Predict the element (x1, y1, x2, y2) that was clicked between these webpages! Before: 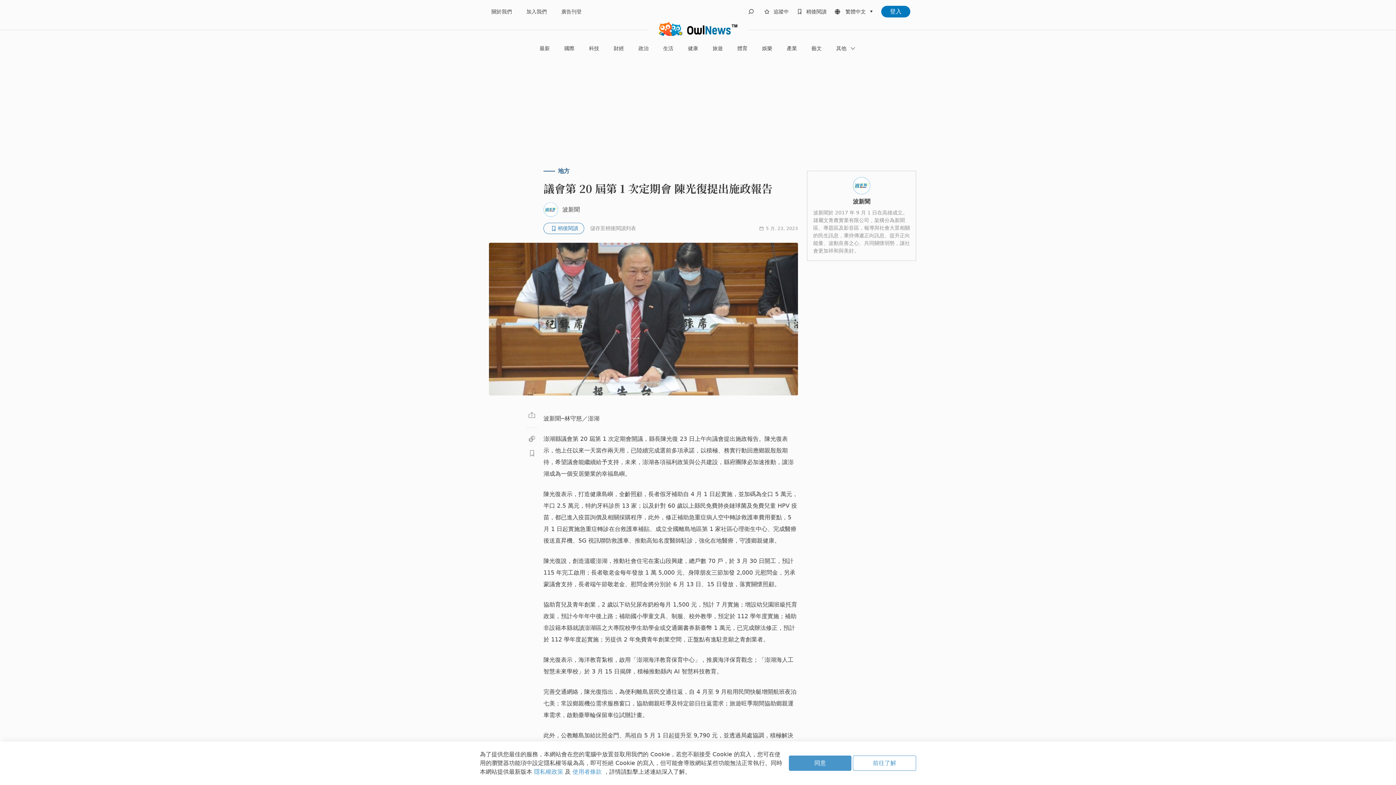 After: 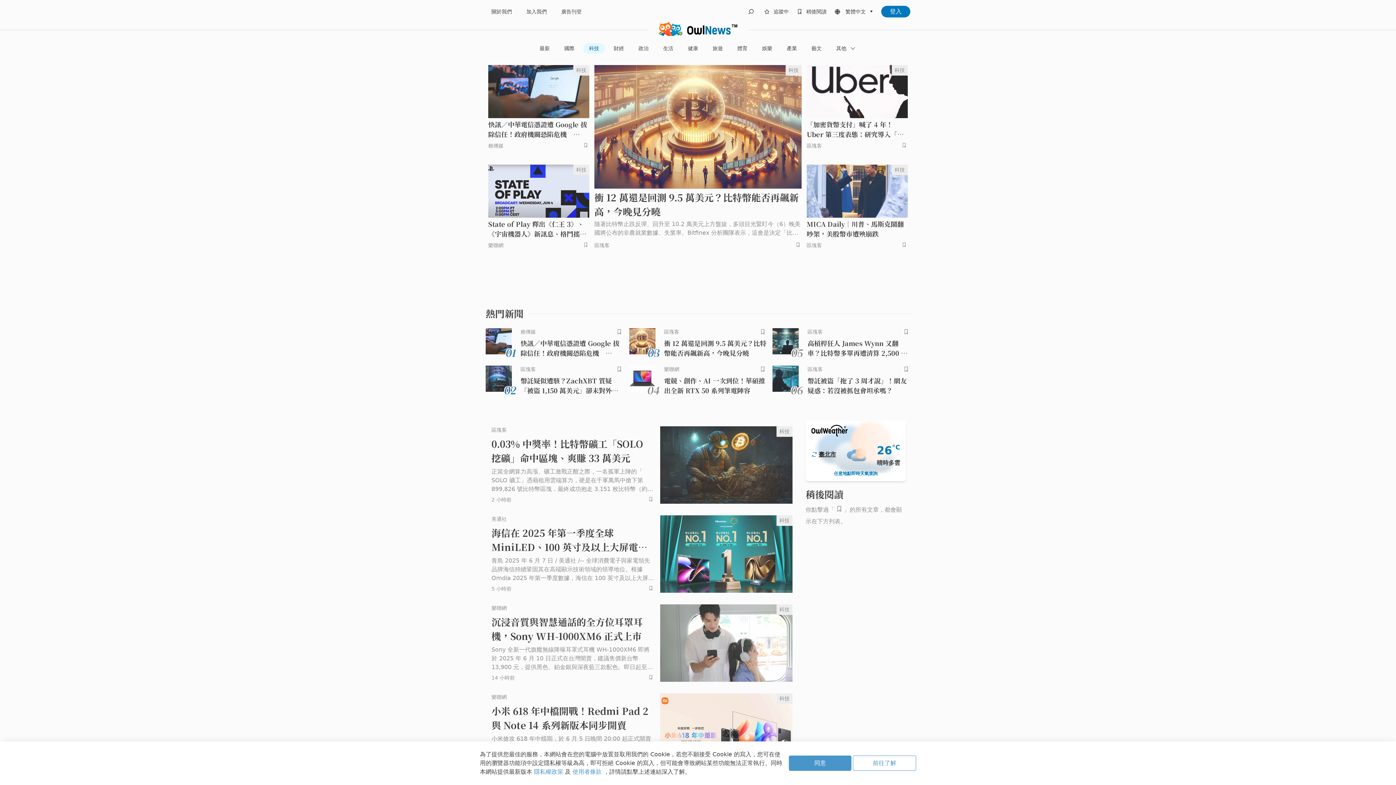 Action: label: 科技 bbox: (583, 43, 605, 53)